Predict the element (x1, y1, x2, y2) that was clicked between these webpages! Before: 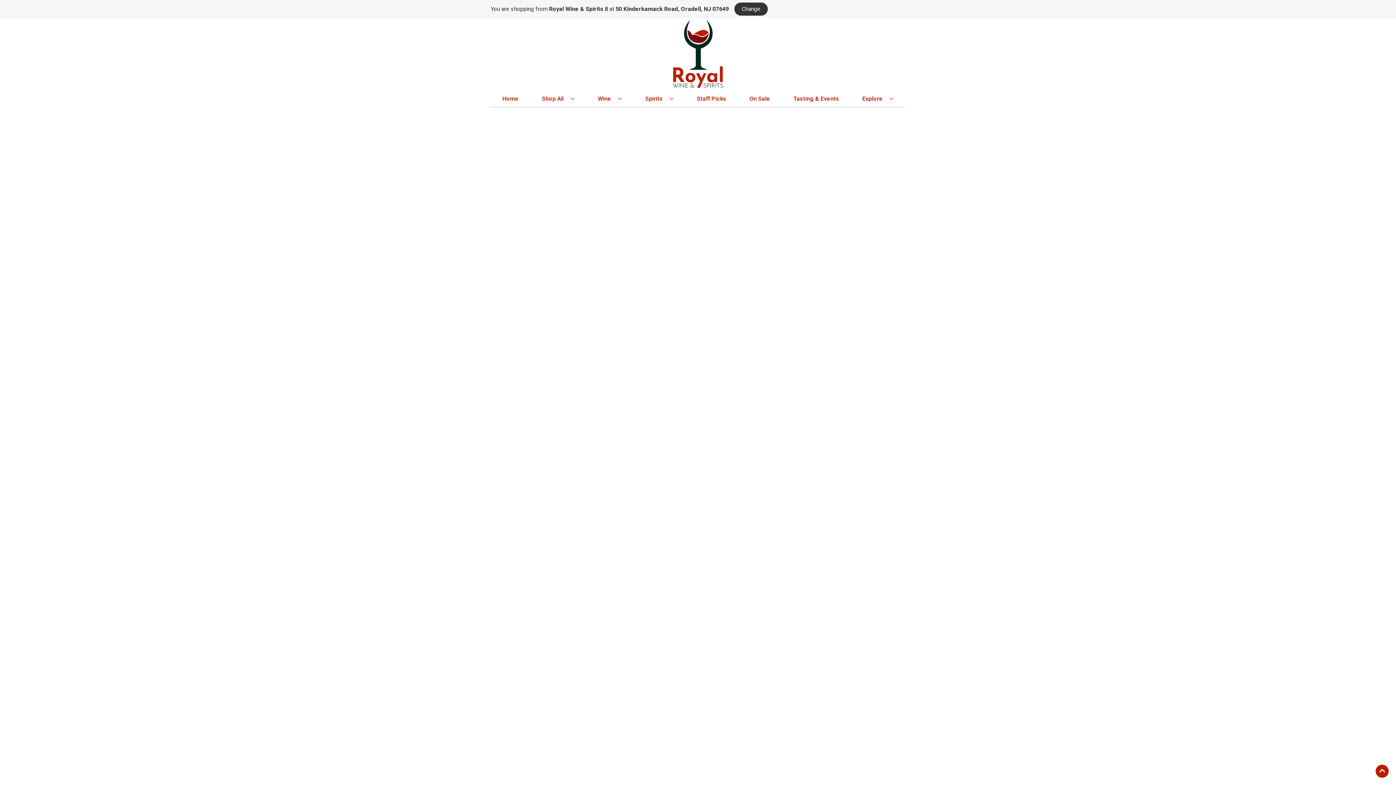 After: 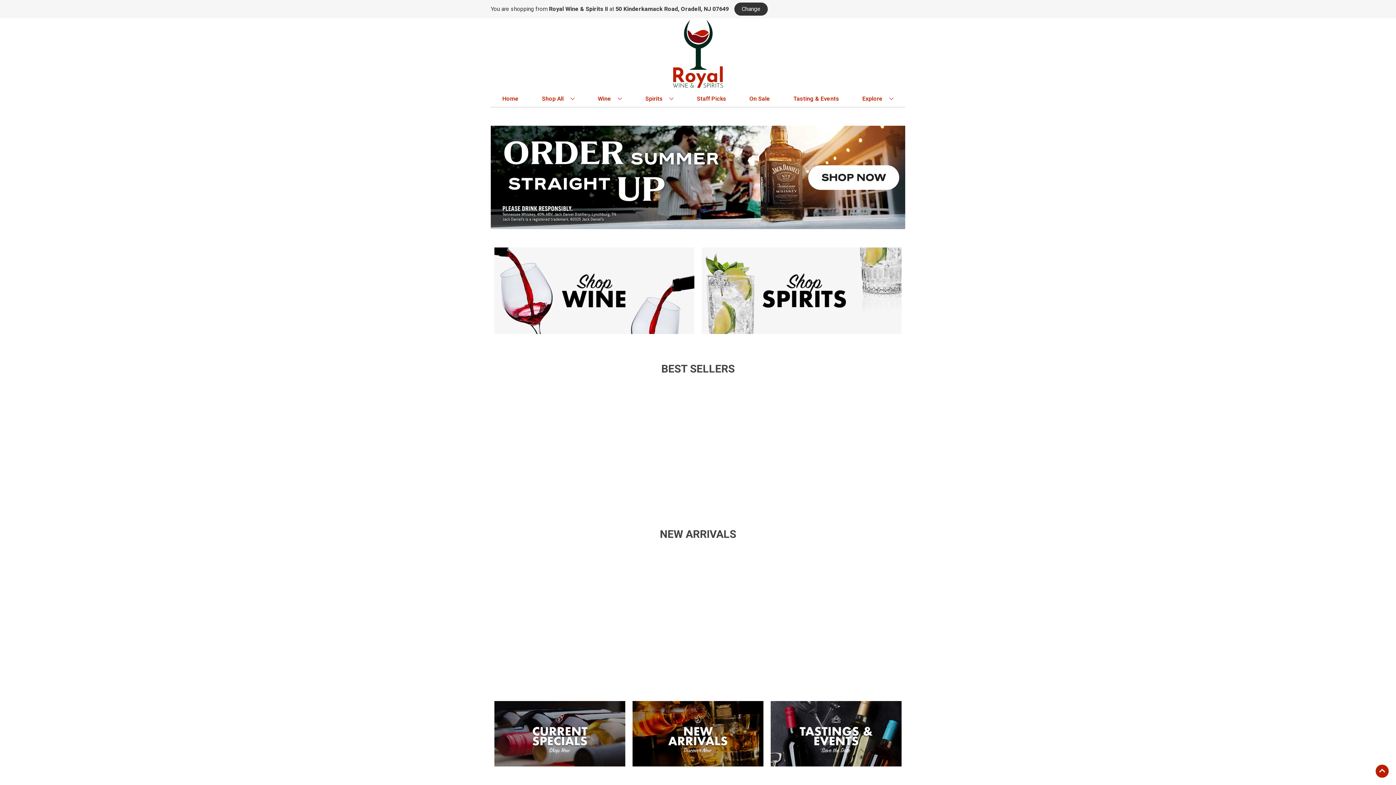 Action: bbox: (625, 18, 770, 90)